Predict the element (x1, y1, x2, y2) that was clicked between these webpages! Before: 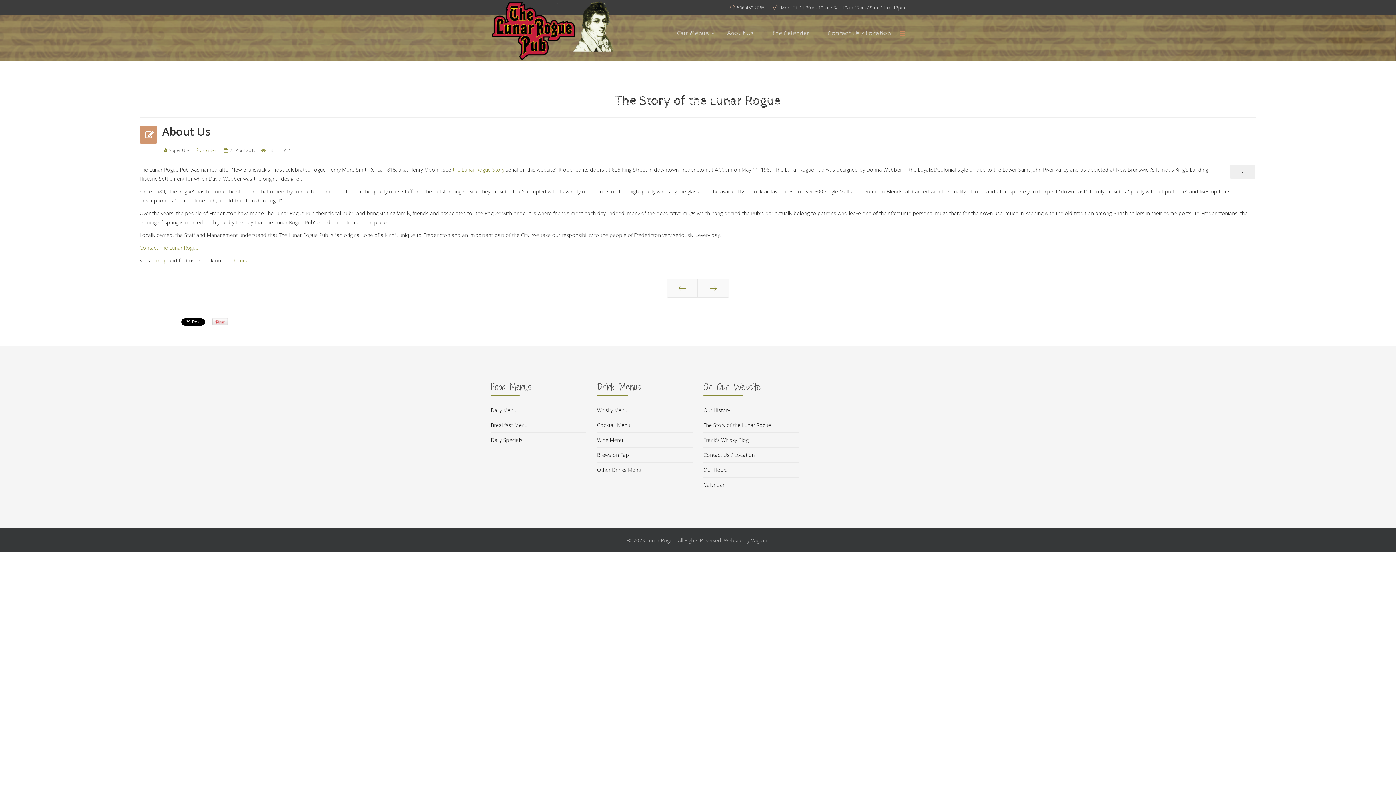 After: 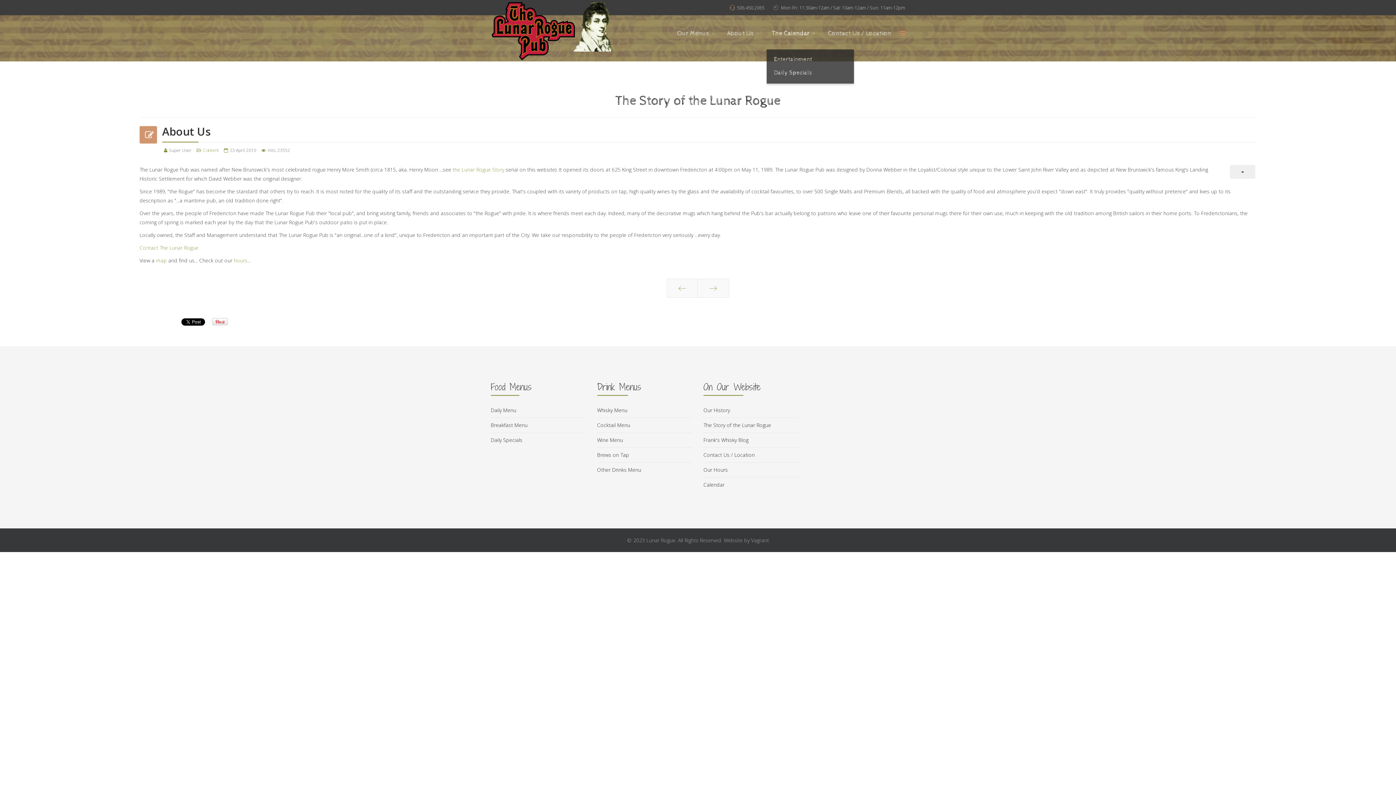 Action: label: The Calendar bbox: (766, 17, 822, 49)